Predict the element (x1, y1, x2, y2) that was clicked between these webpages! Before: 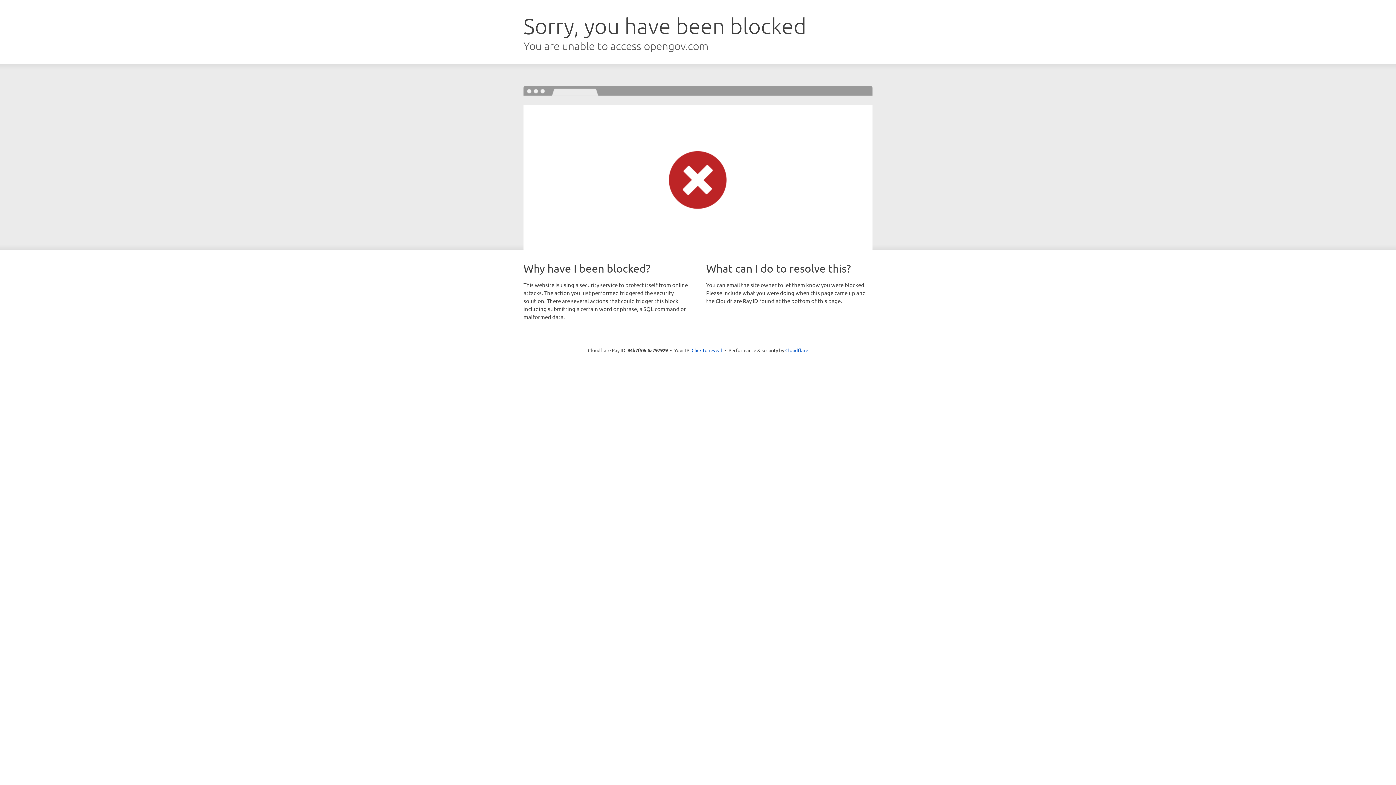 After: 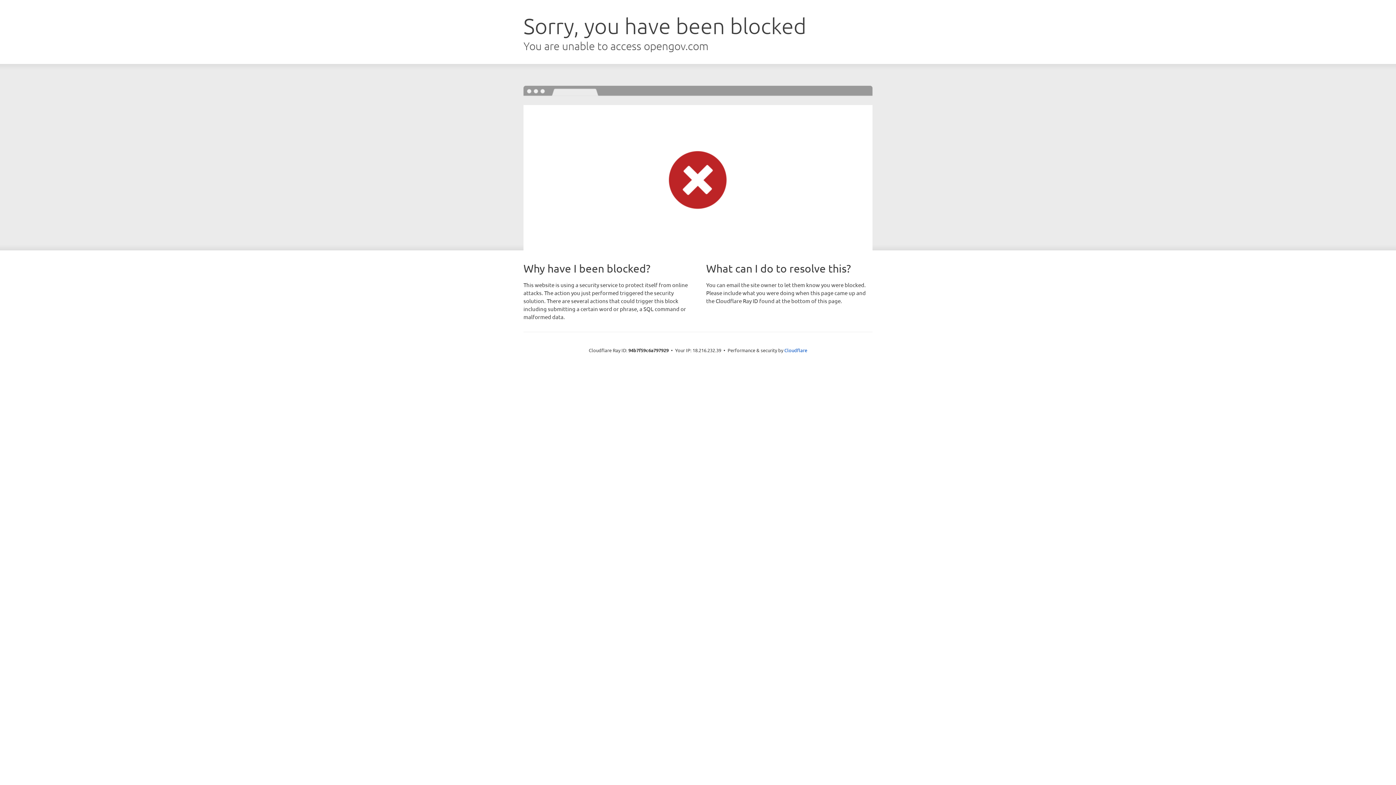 Action: label: Click to reveal bbox: (691, 346, 722, 353)